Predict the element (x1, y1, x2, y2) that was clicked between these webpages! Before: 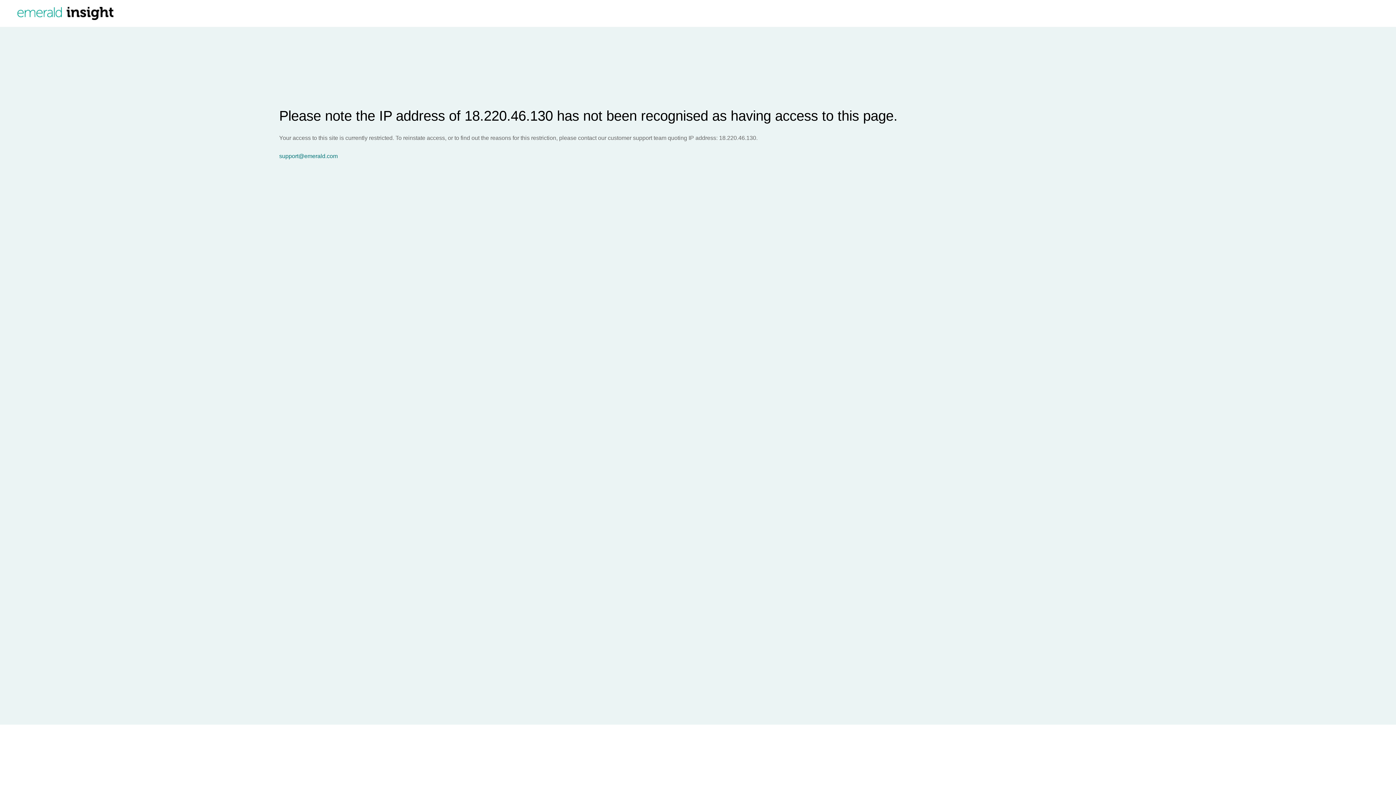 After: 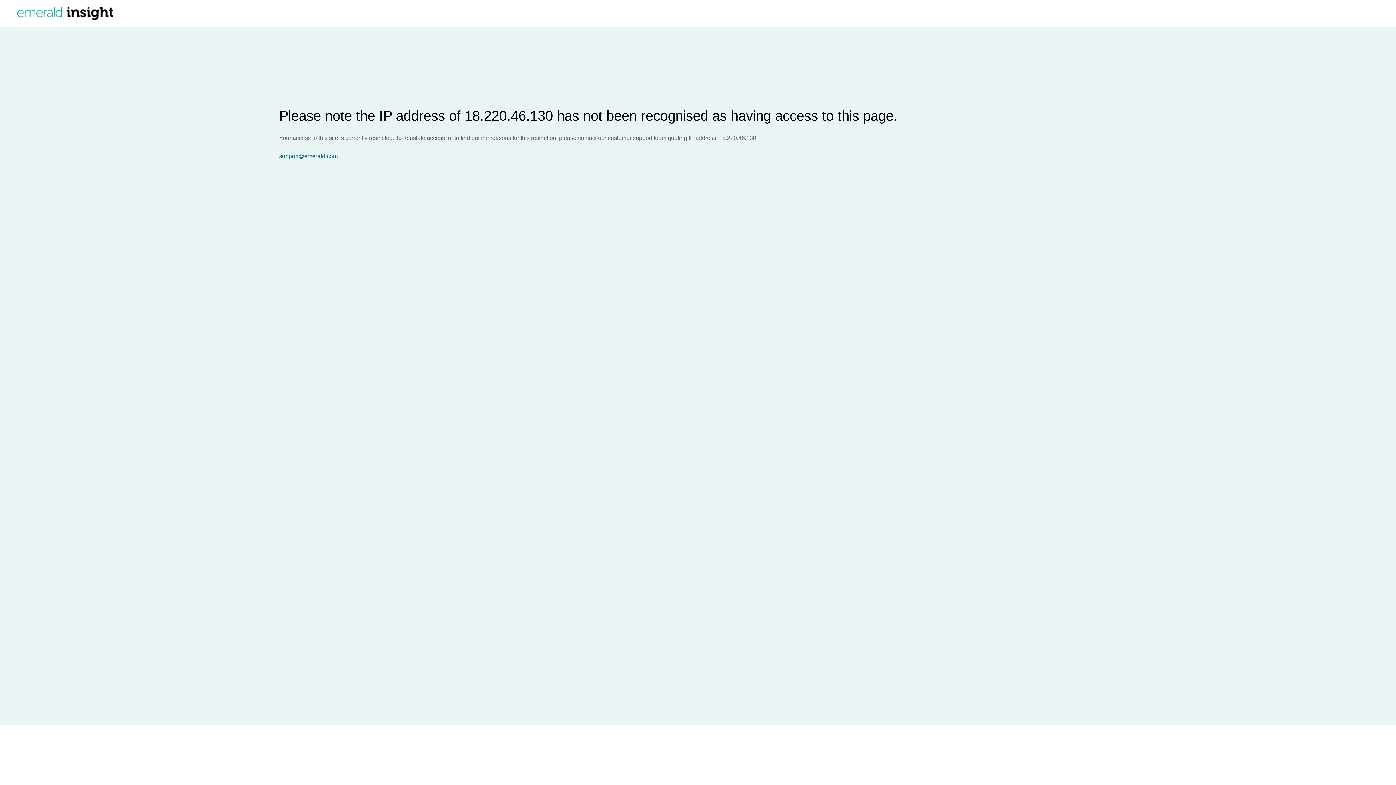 Action: label: support@emerald.com bbox: (279, 153, 1396, 159)